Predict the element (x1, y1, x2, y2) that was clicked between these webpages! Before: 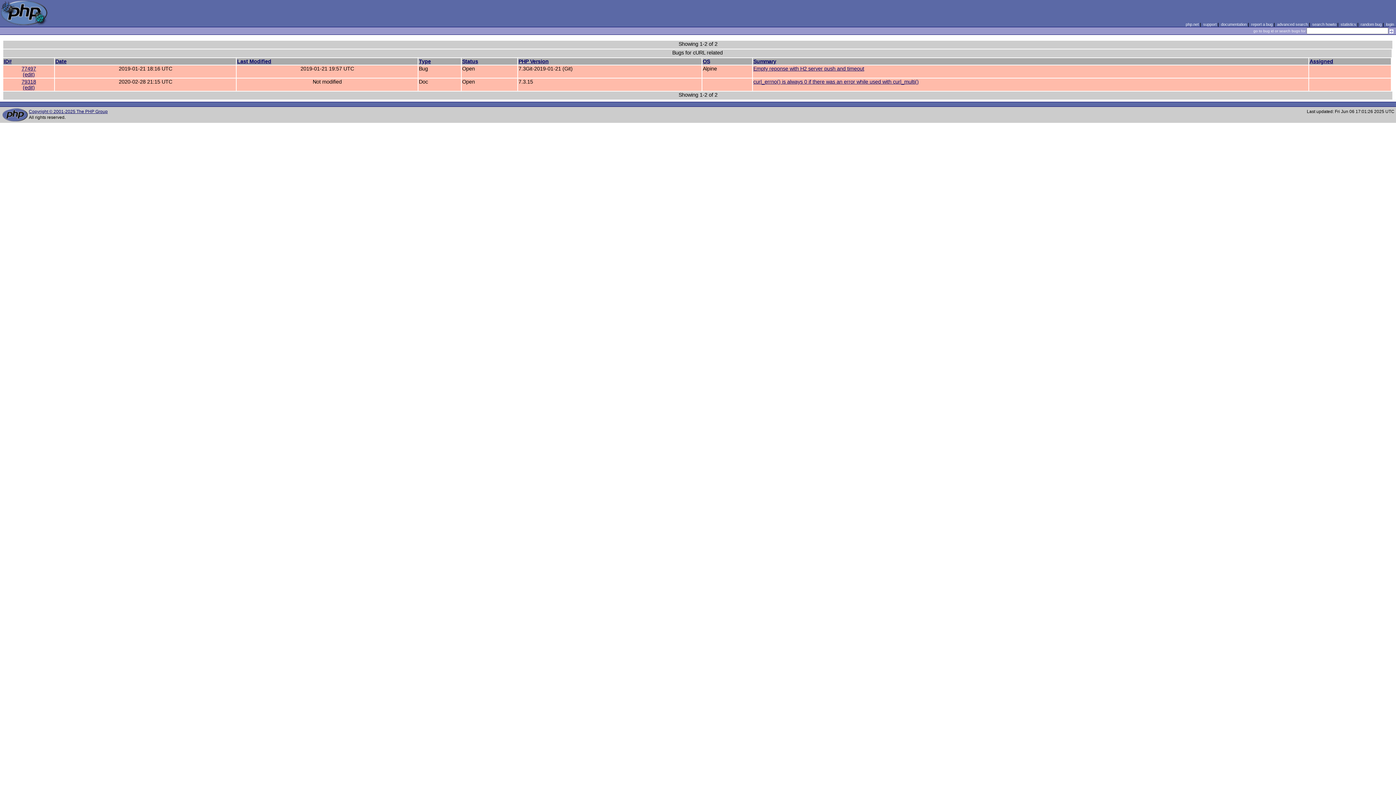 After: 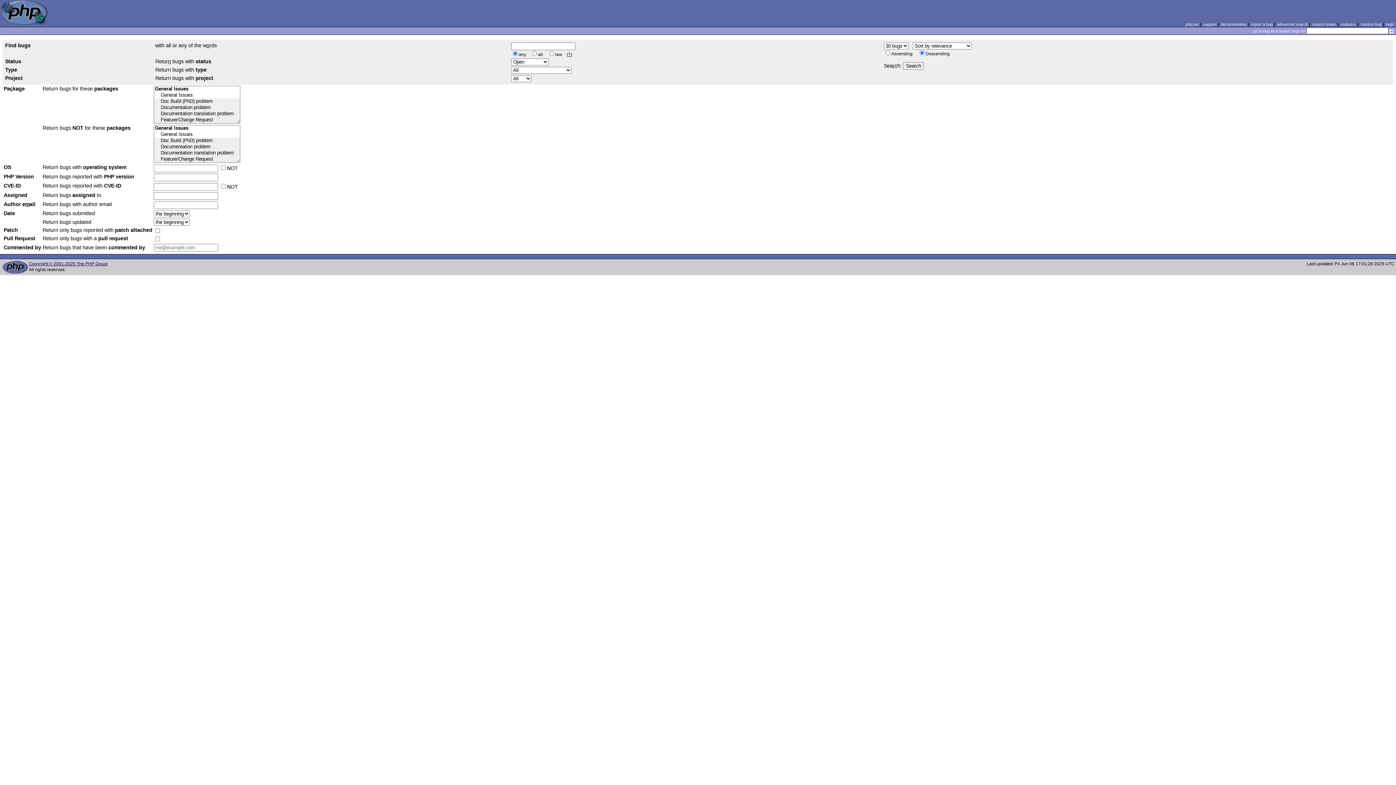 Action: bbox: (1277, 22, 1308, 26) label: advanced search